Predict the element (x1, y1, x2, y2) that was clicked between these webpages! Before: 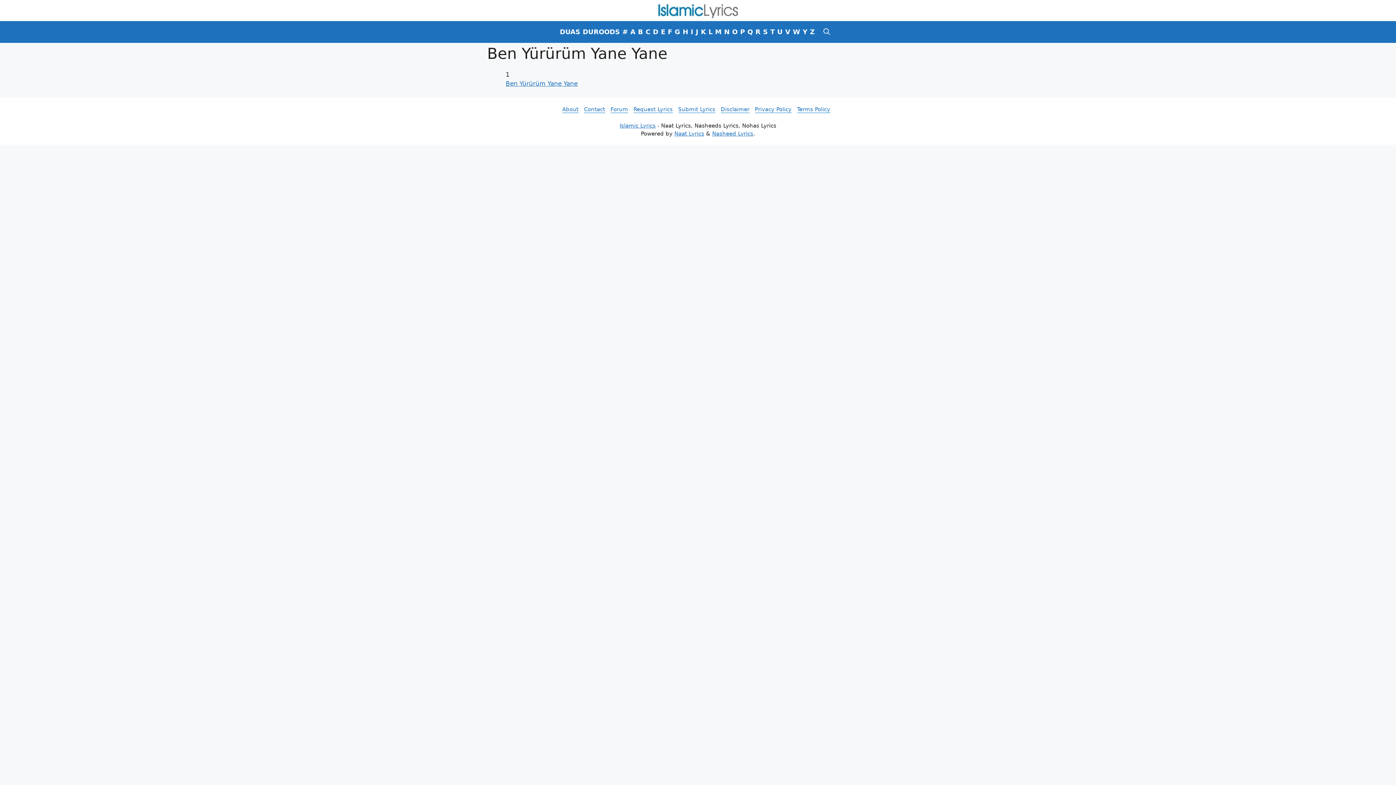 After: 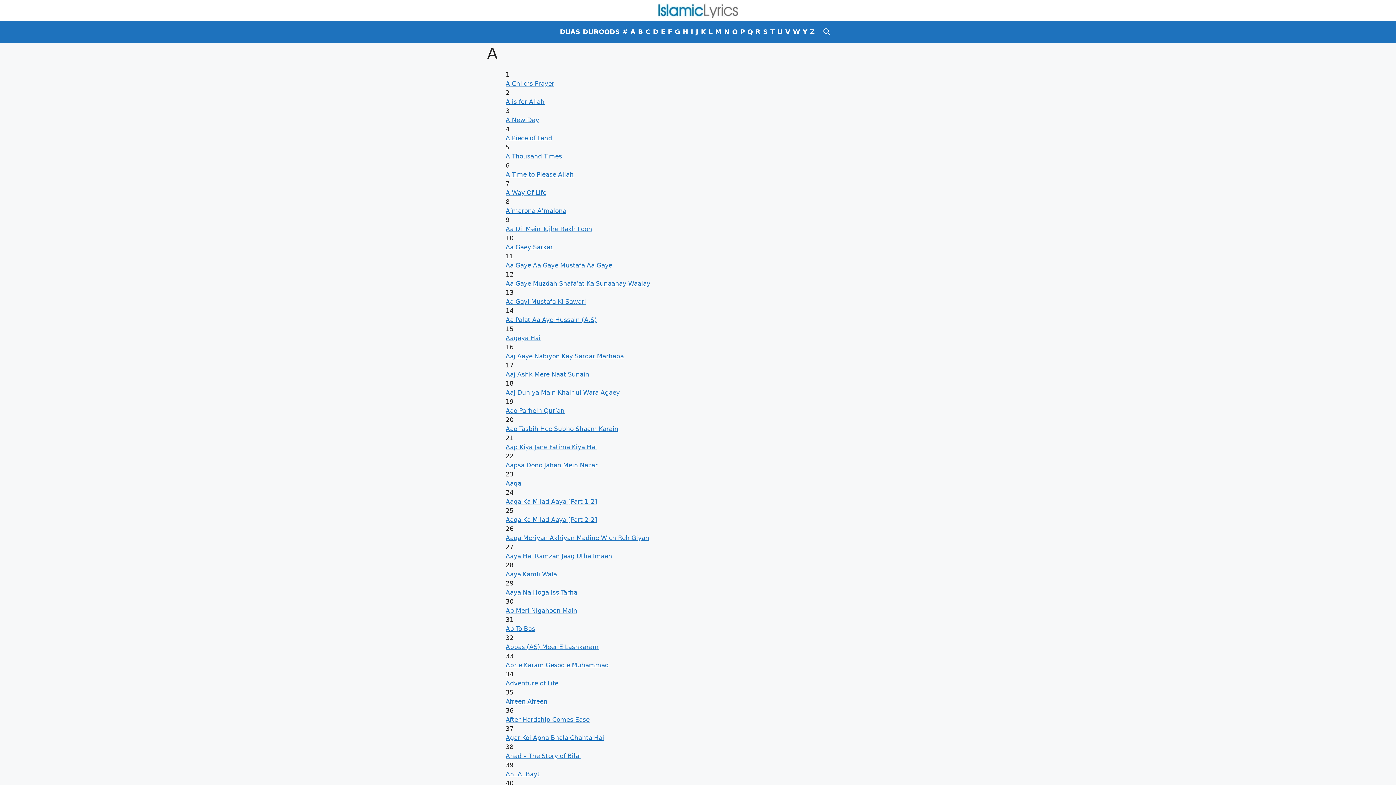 Action: bbox: (629, 21, 637, 42) label: A